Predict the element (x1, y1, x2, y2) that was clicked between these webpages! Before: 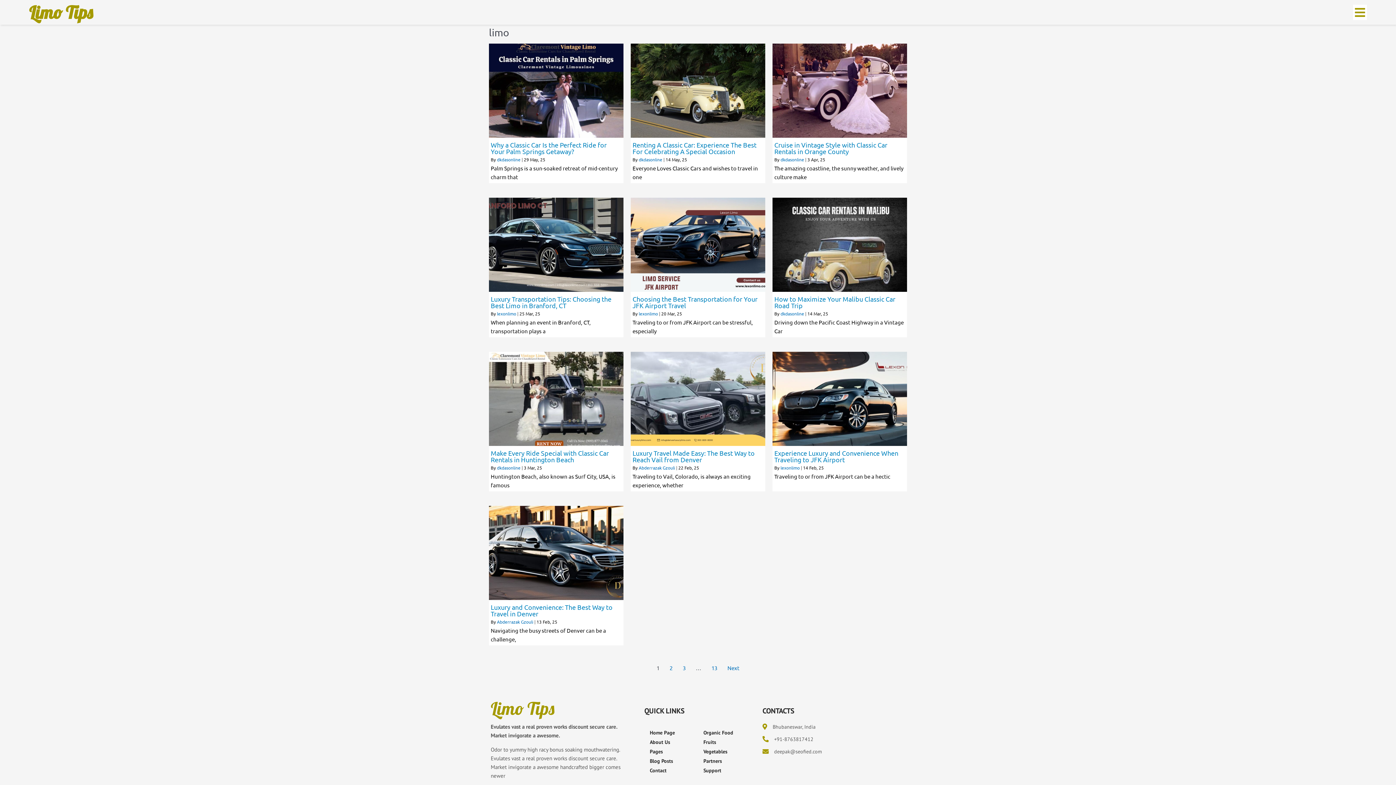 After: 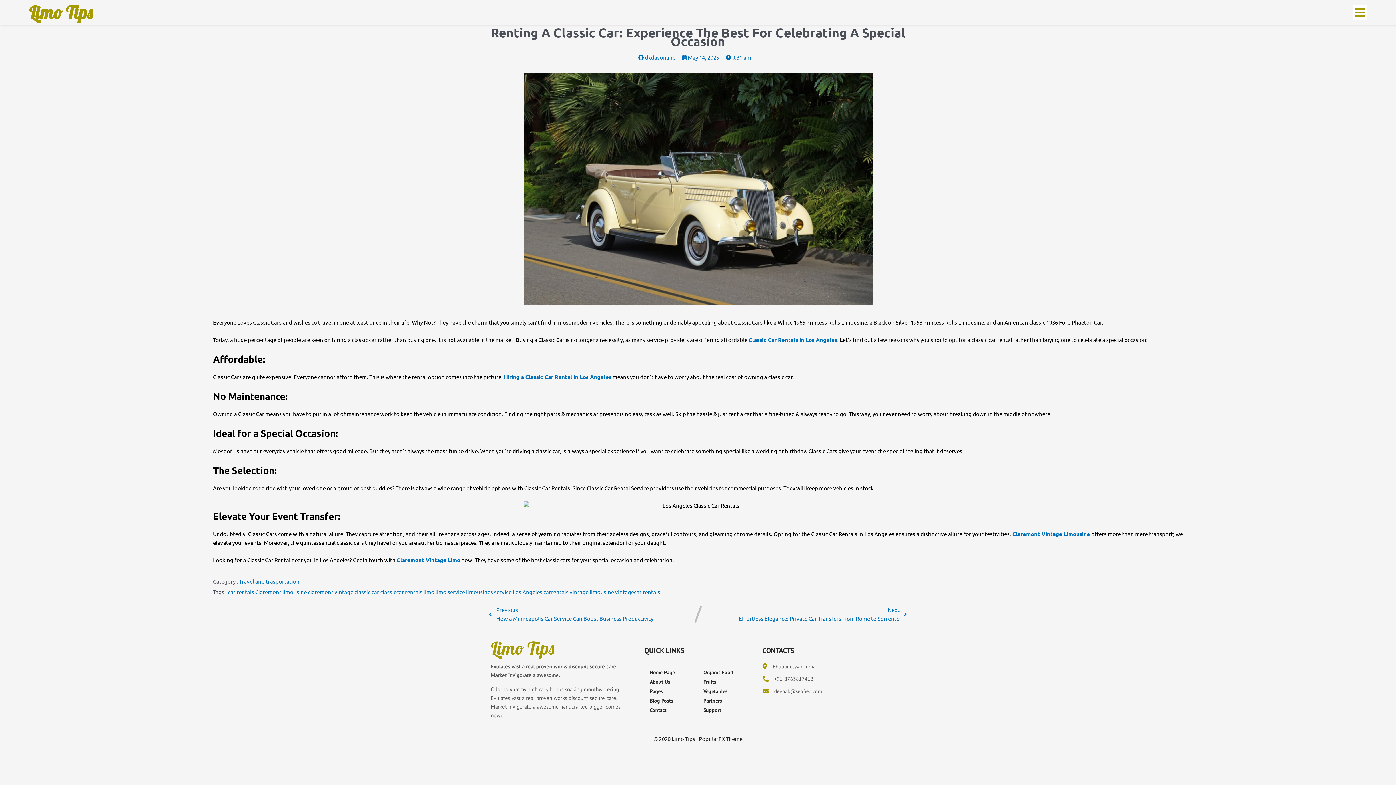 Action: bbox: (630, 132, 765, 138)